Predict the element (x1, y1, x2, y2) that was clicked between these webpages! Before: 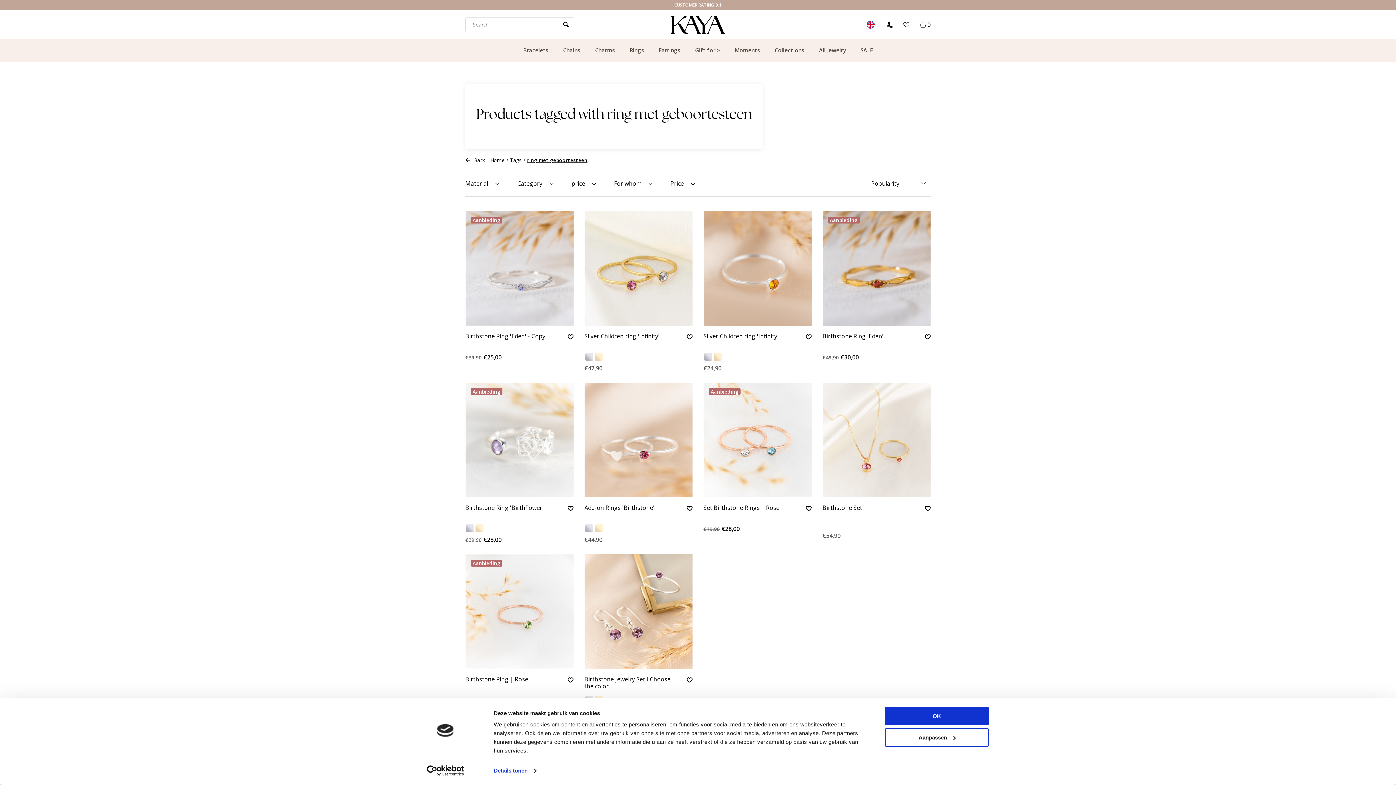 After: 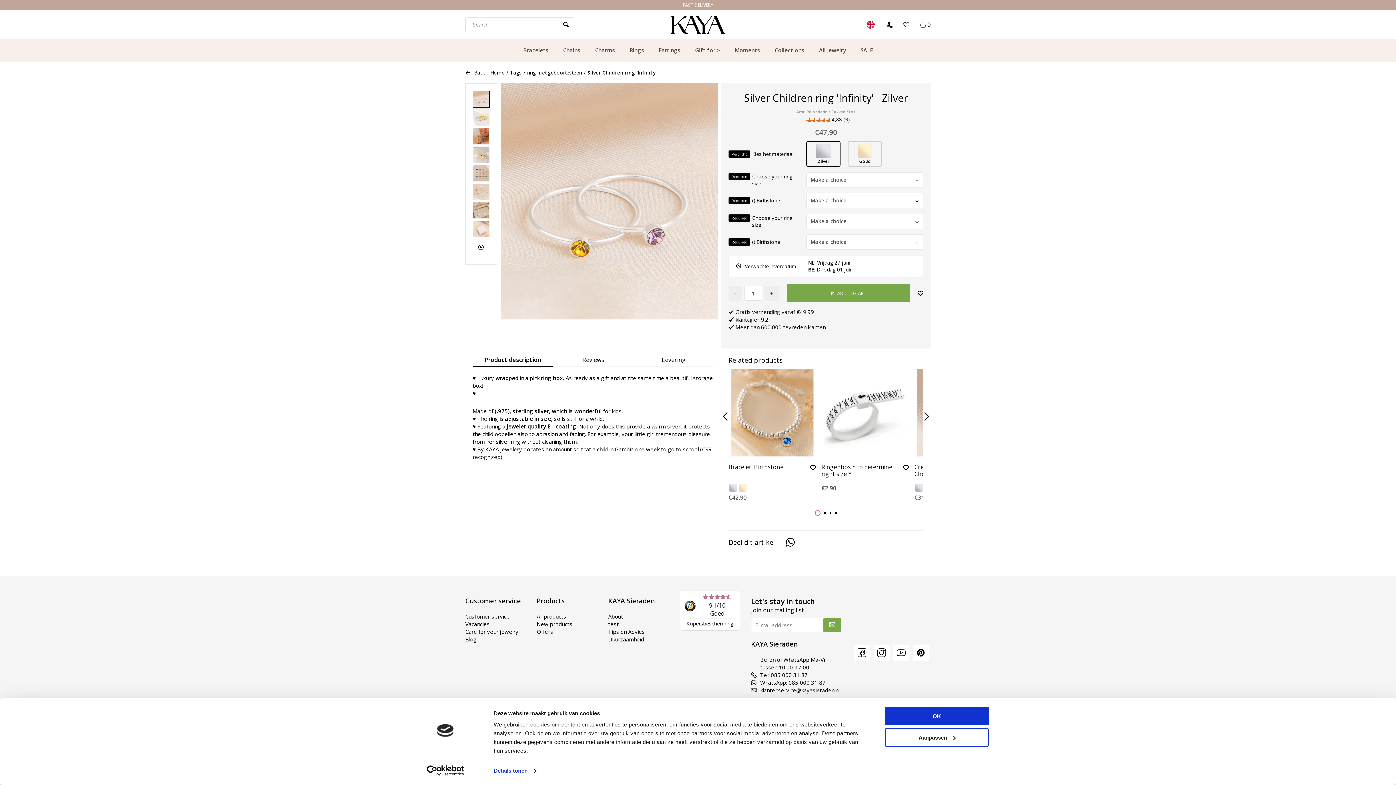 Action: bbox: (584, 352, 594, 363)